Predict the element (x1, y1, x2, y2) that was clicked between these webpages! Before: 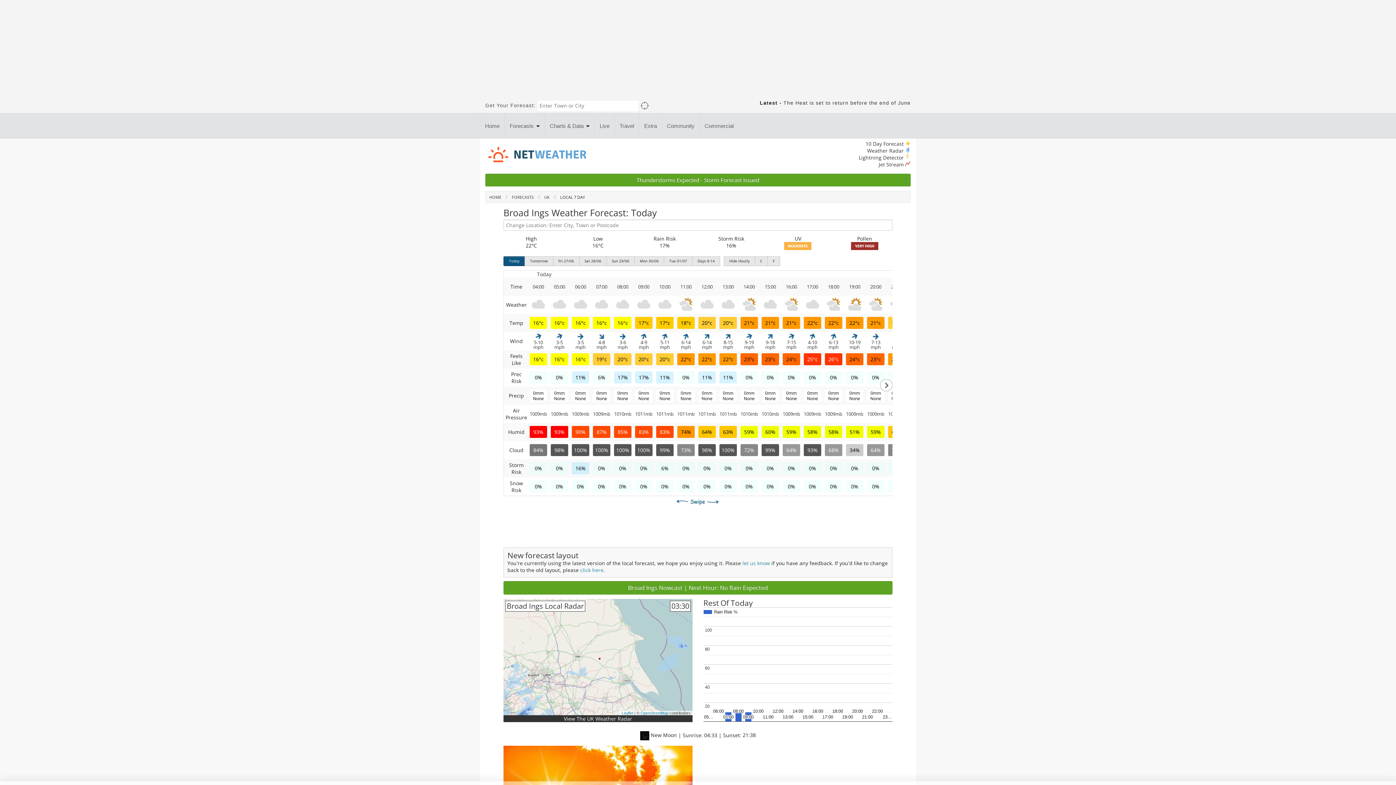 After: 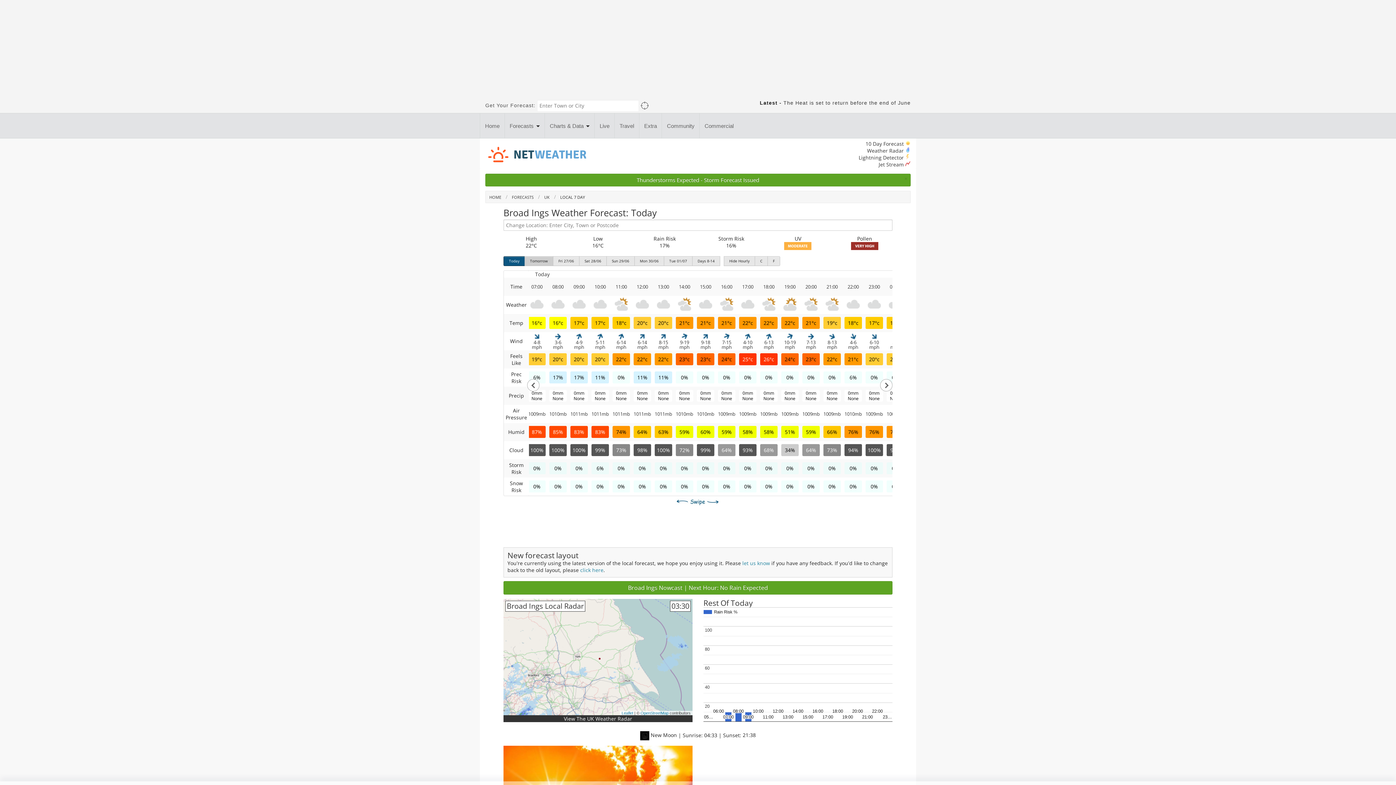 Action: label: Tomorrow bbox: (524, 256, 553, 266)